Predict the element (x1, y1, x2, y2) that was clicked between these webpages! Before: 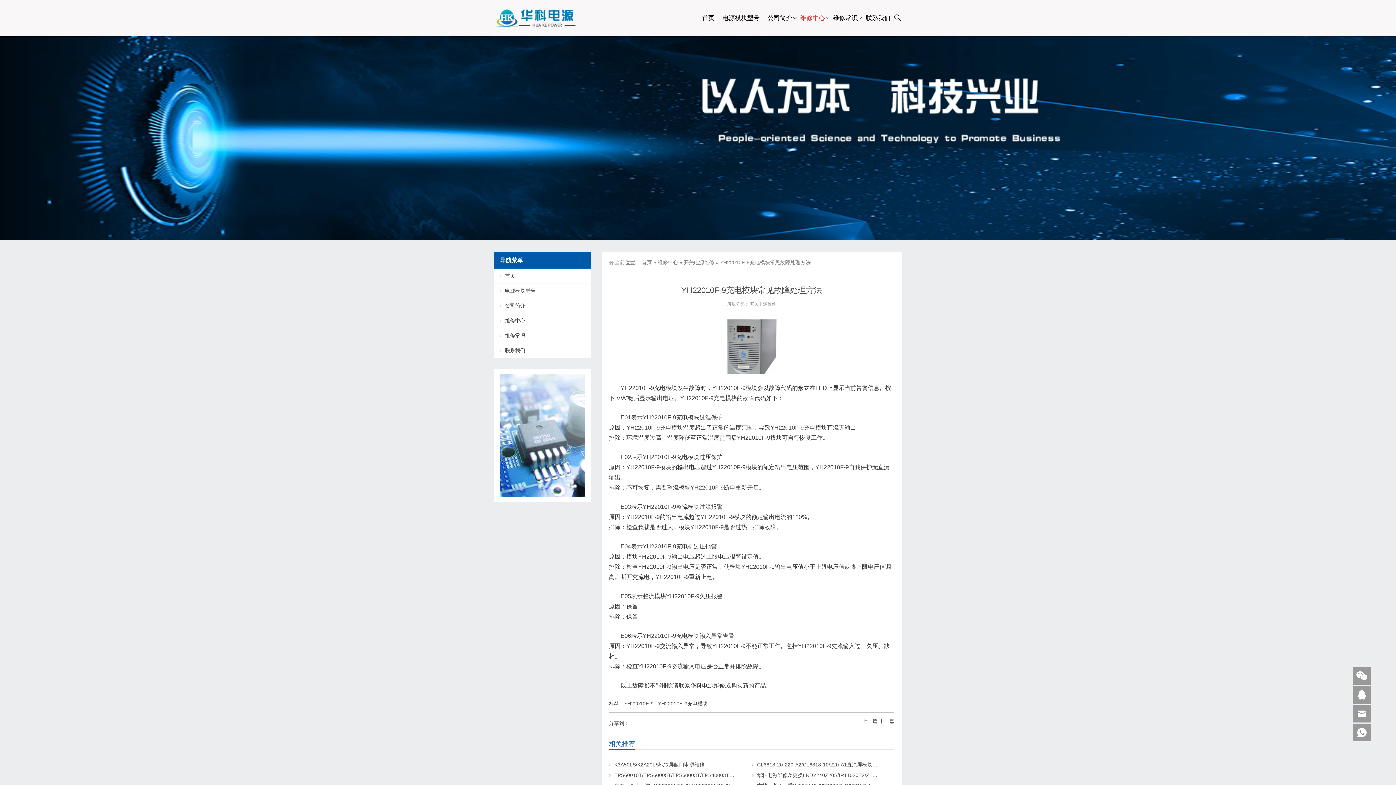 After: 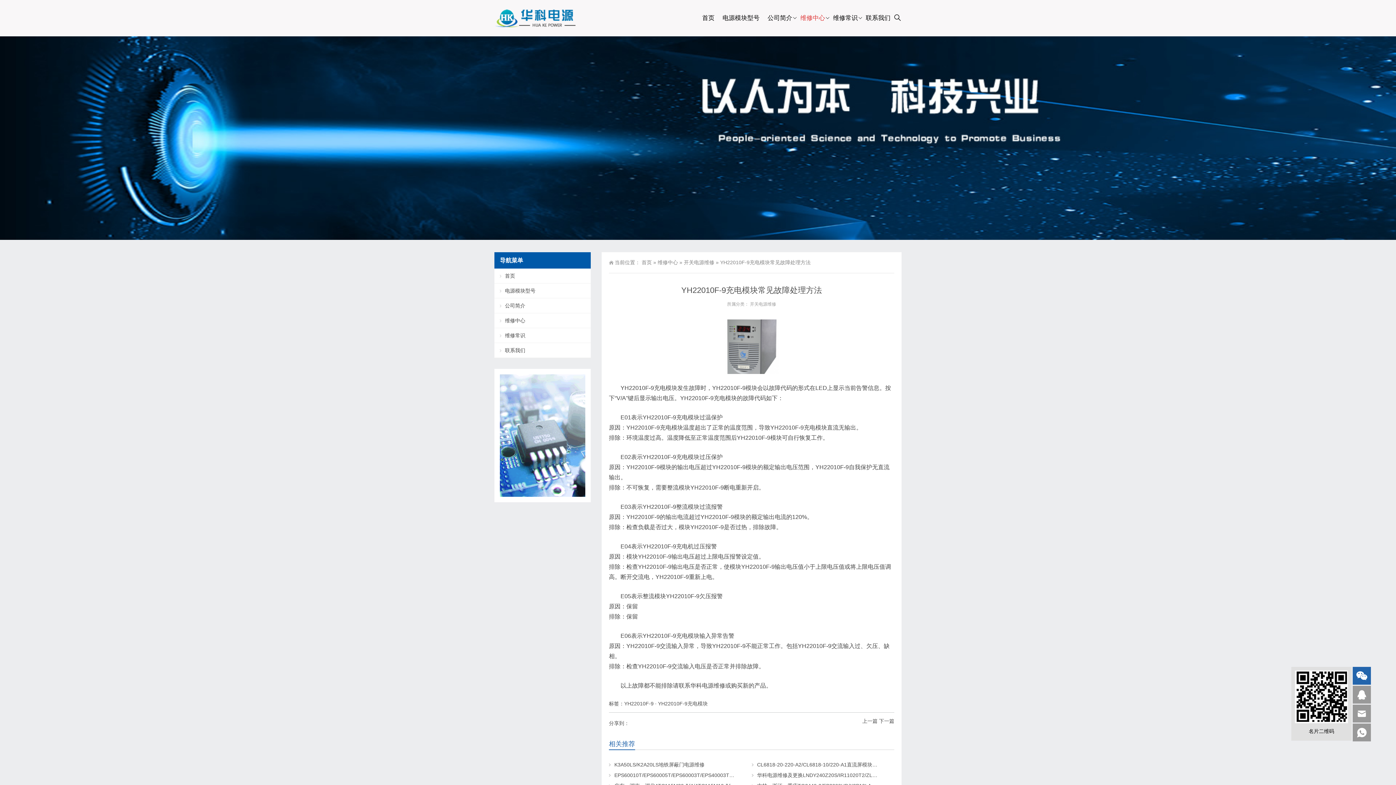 Action: bbox: (1353, 667, 1371, 685)